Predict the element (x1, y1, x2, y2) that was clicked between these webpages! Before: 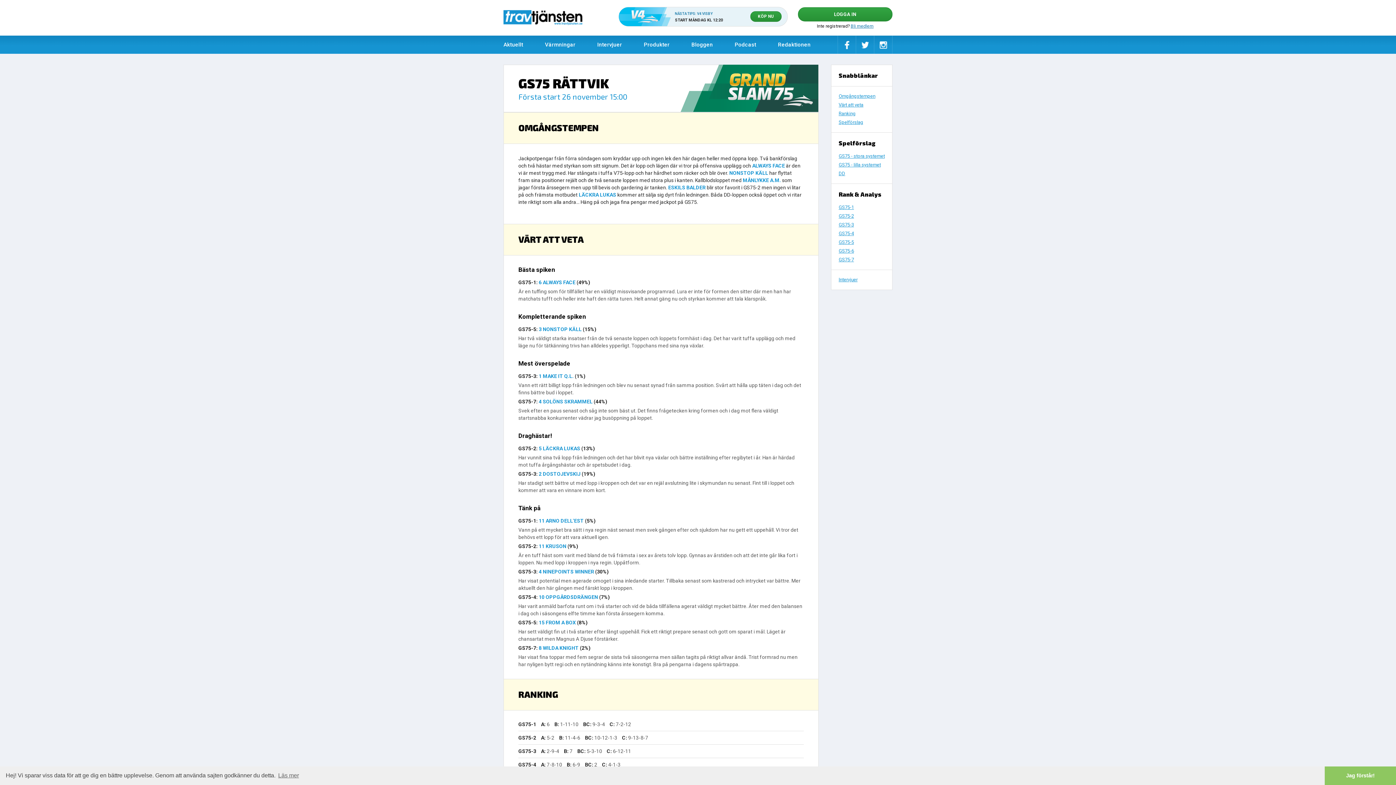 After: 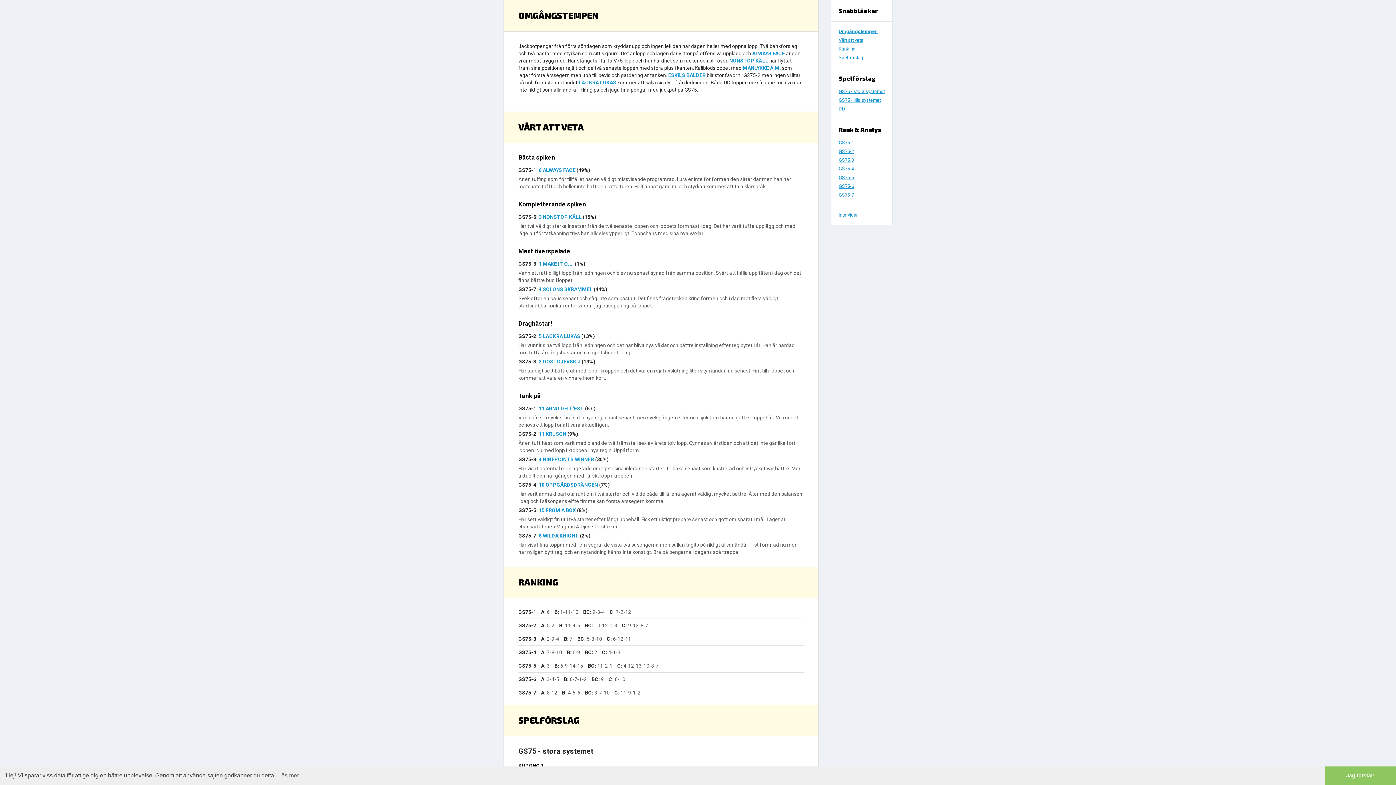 Action: label: Omgångstempen bbox: (838, 93, 885, 98)